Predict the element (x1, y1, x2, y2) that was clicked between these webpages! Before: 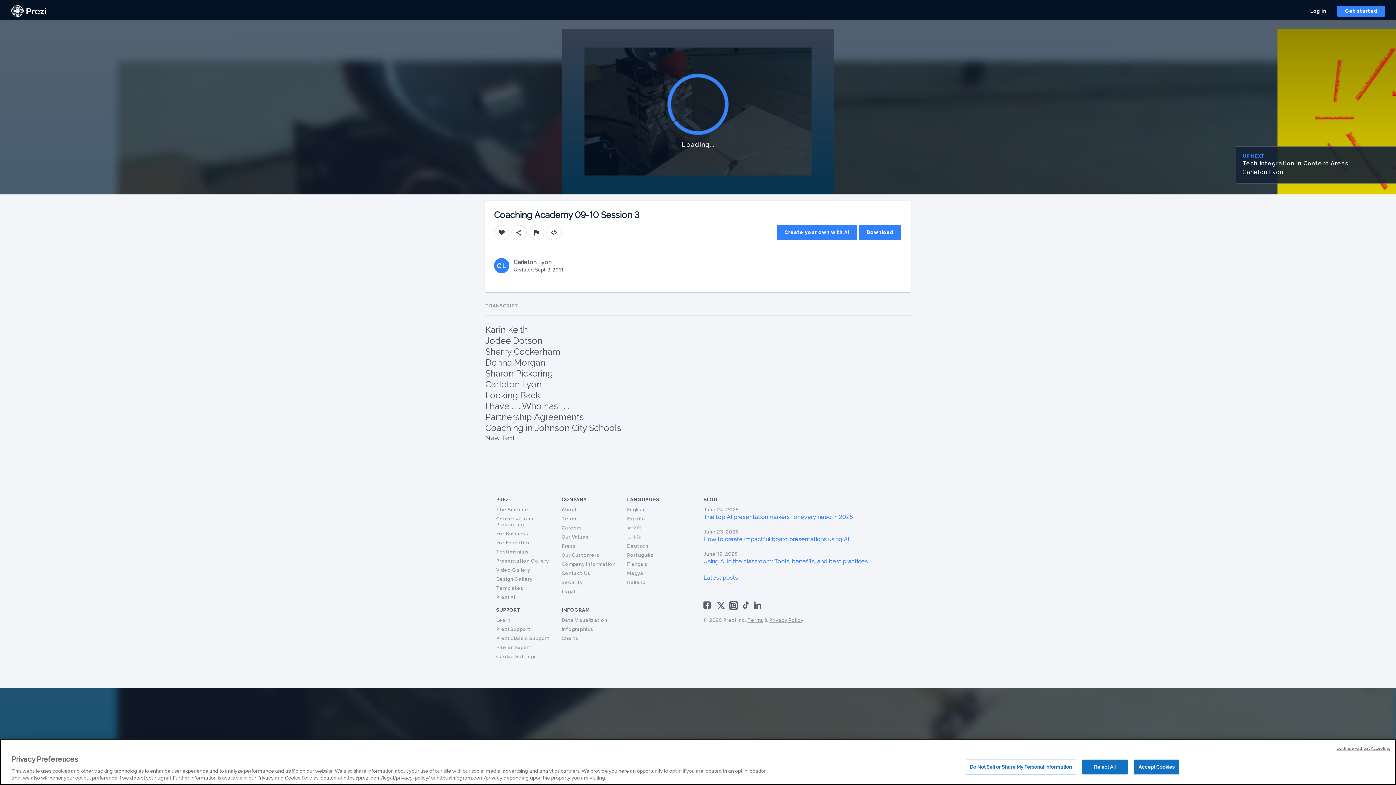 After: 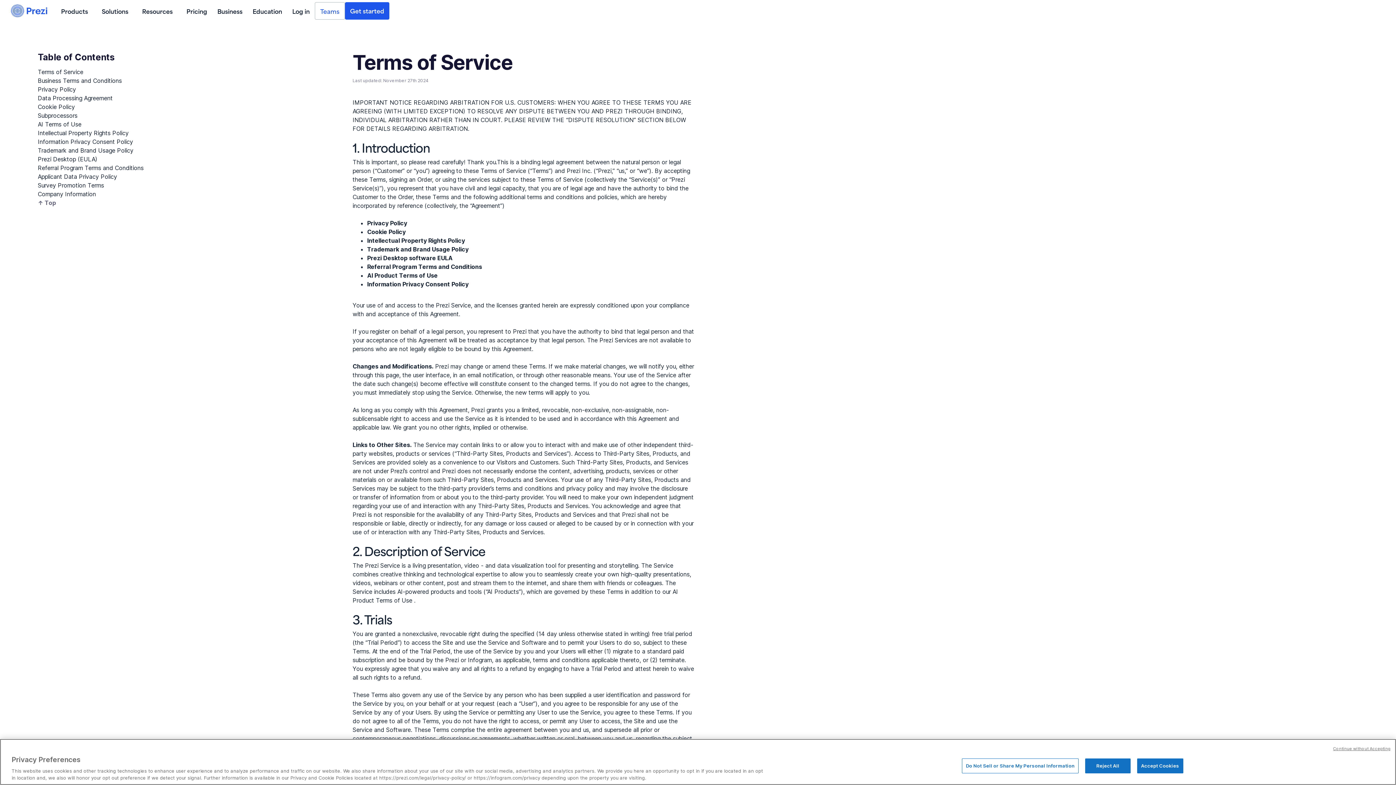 Action: bbox: (561, 589, 575, 594) label: Legal